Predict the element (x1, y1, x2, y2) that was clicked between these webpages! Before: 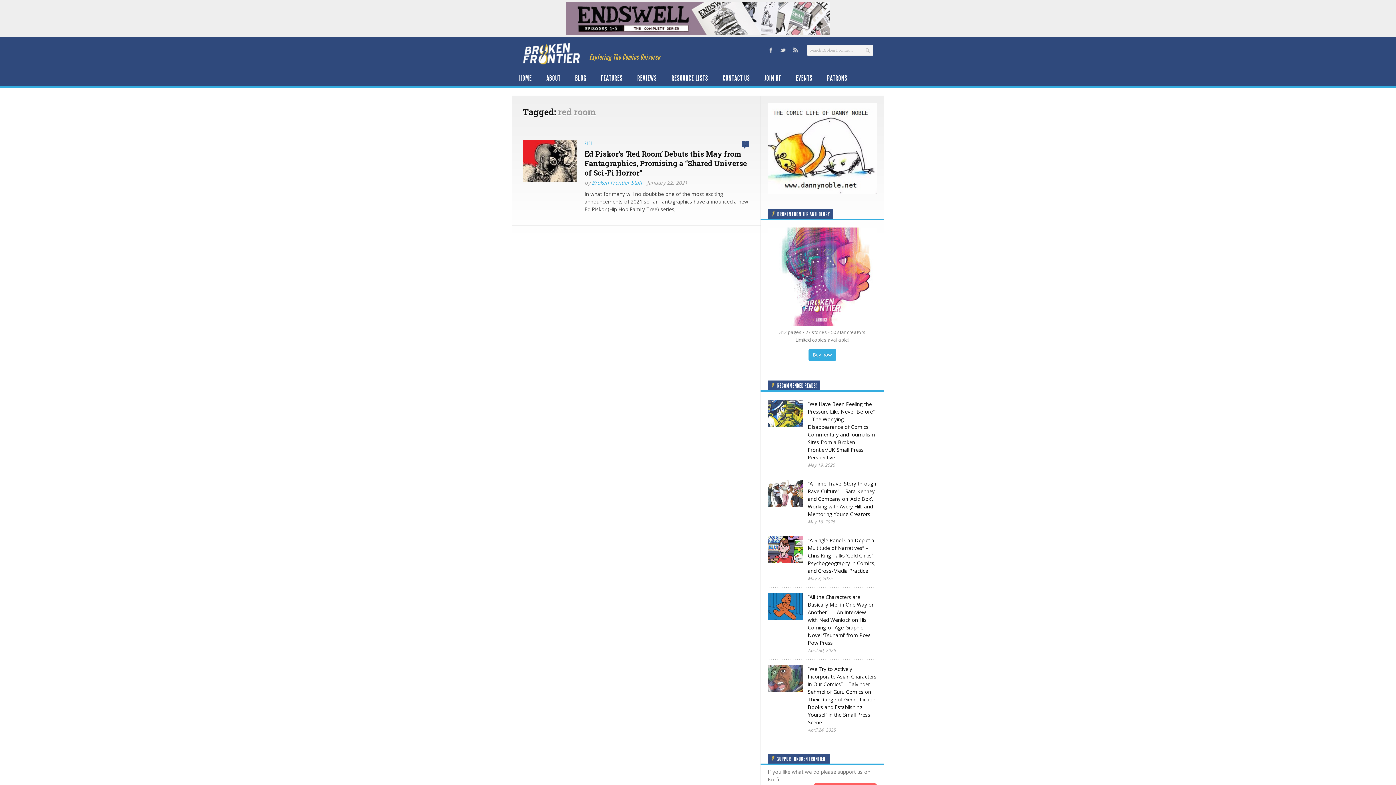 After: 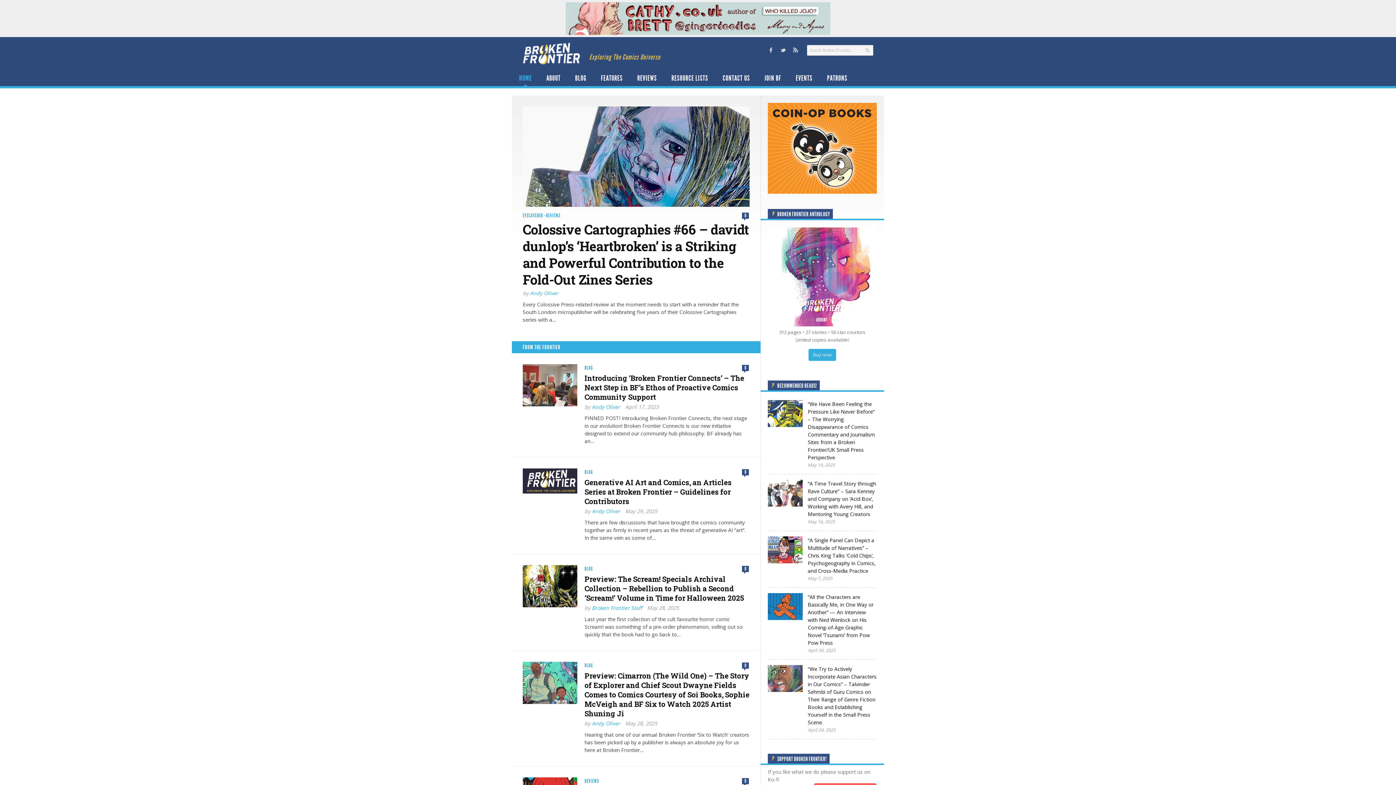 Action: bbox: (512, 70, 539, 86) label: HOME